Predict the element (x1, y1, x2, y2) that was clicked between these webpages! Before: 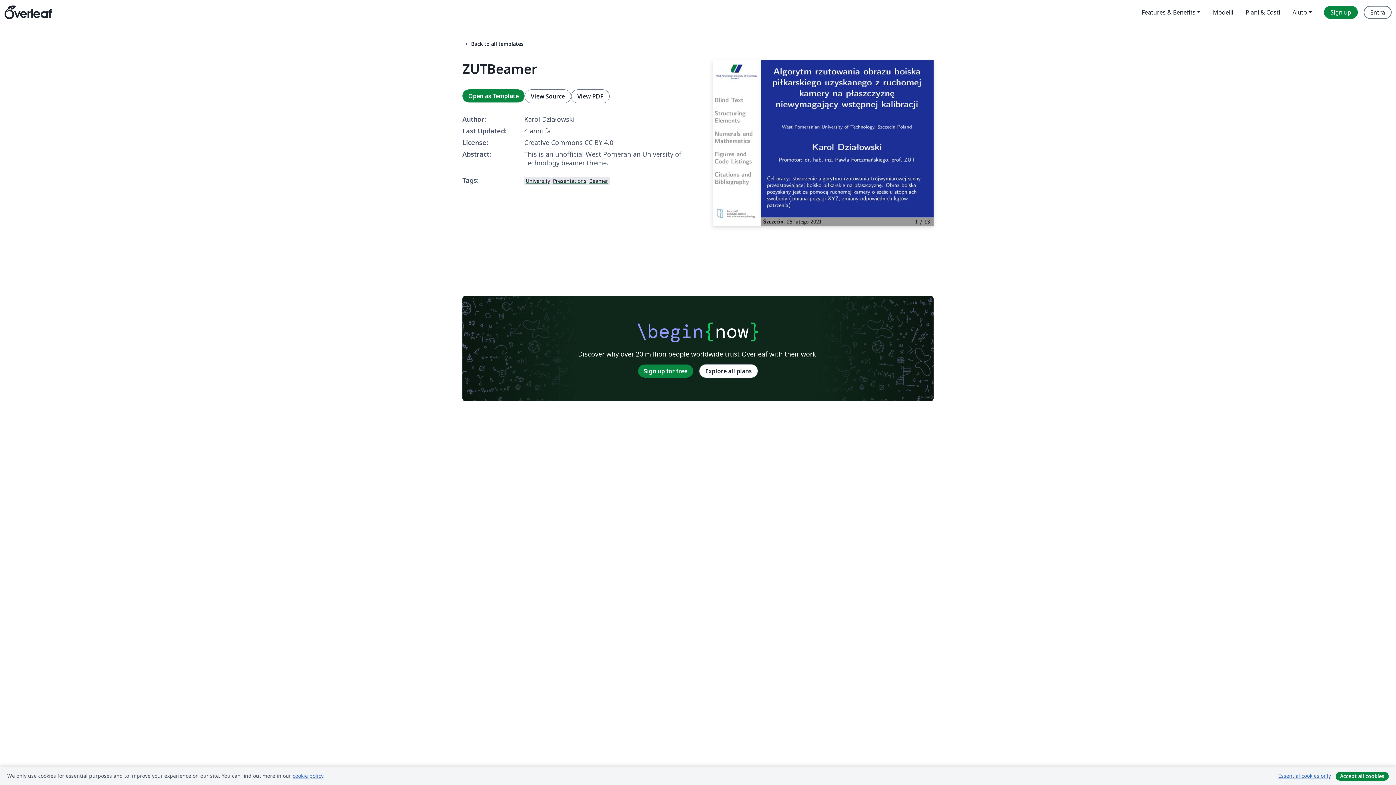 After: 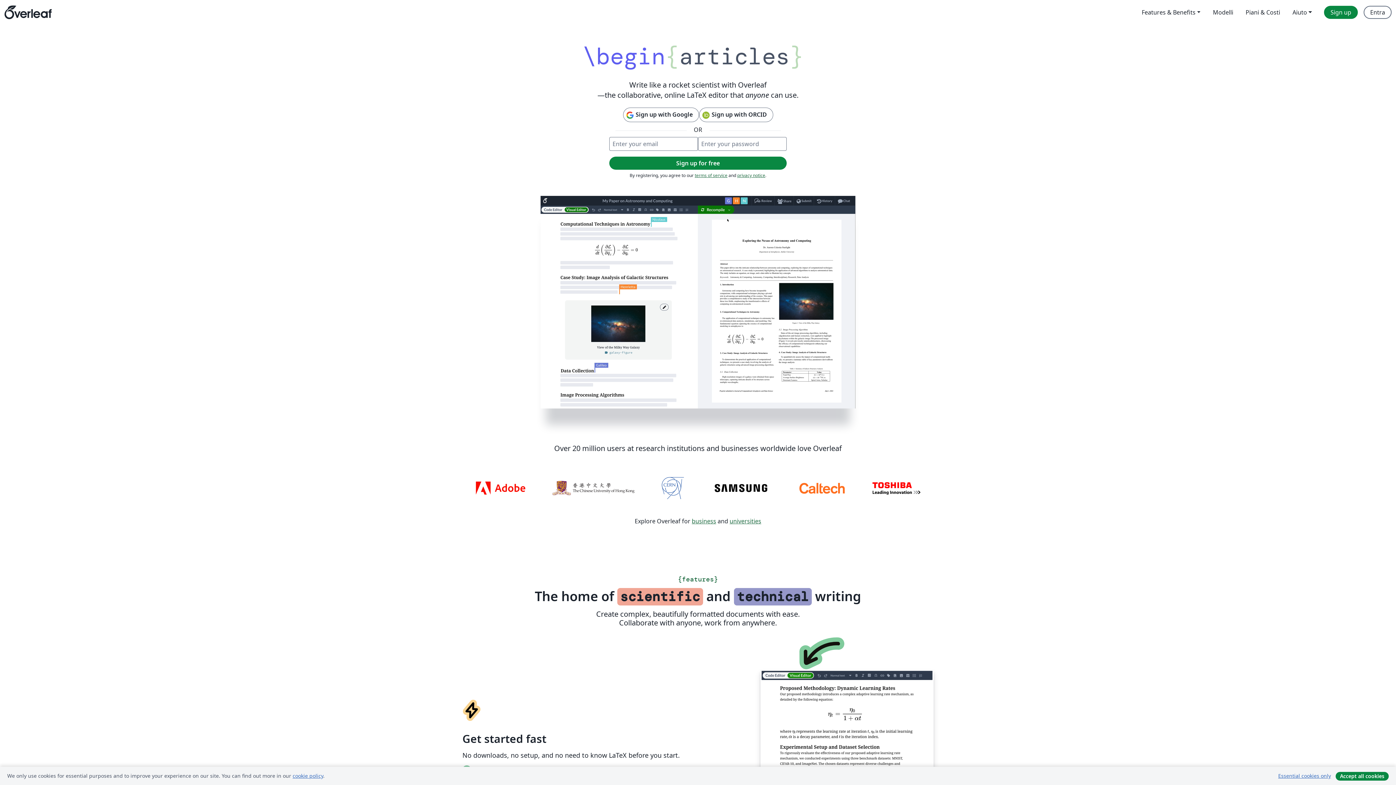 Action: bbox: (4, 0, 51, 24) label: Overleaf